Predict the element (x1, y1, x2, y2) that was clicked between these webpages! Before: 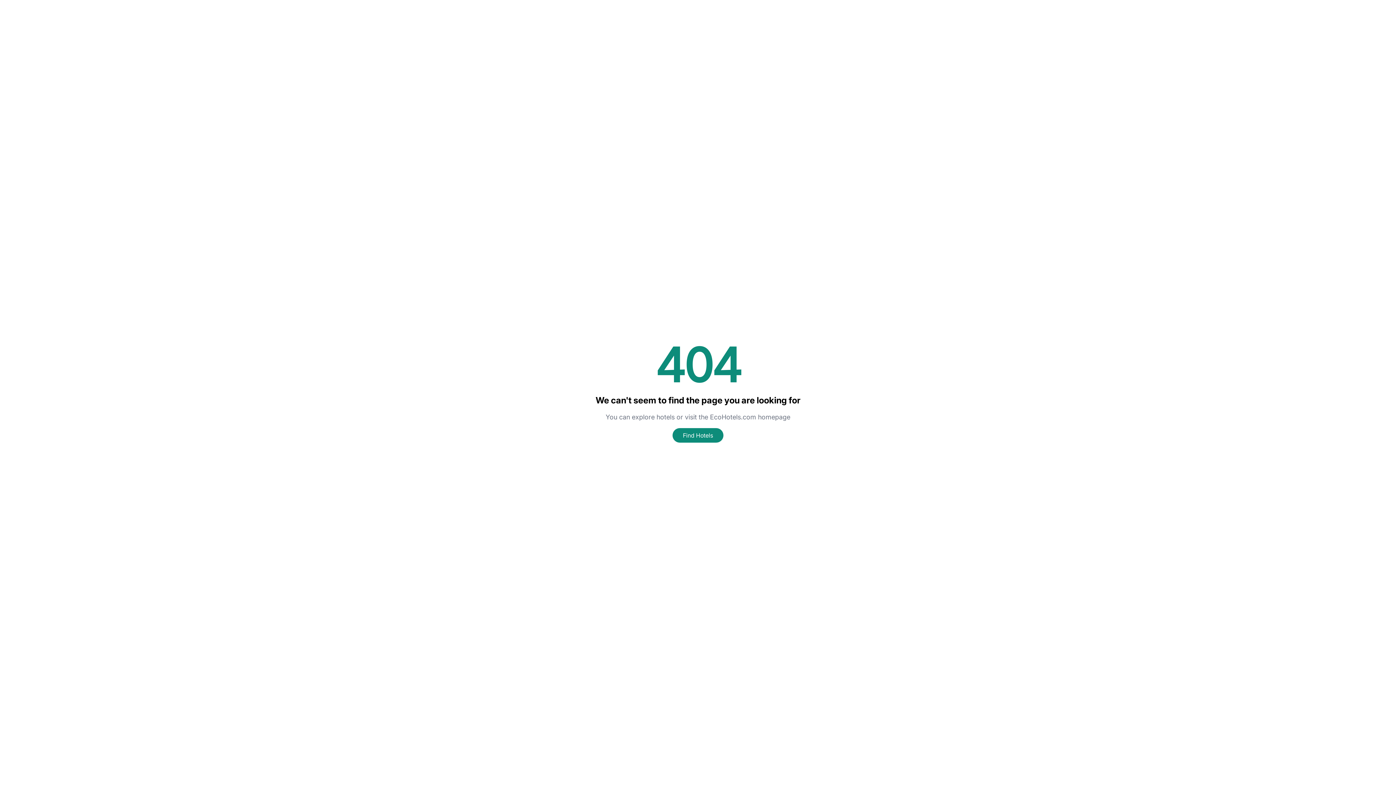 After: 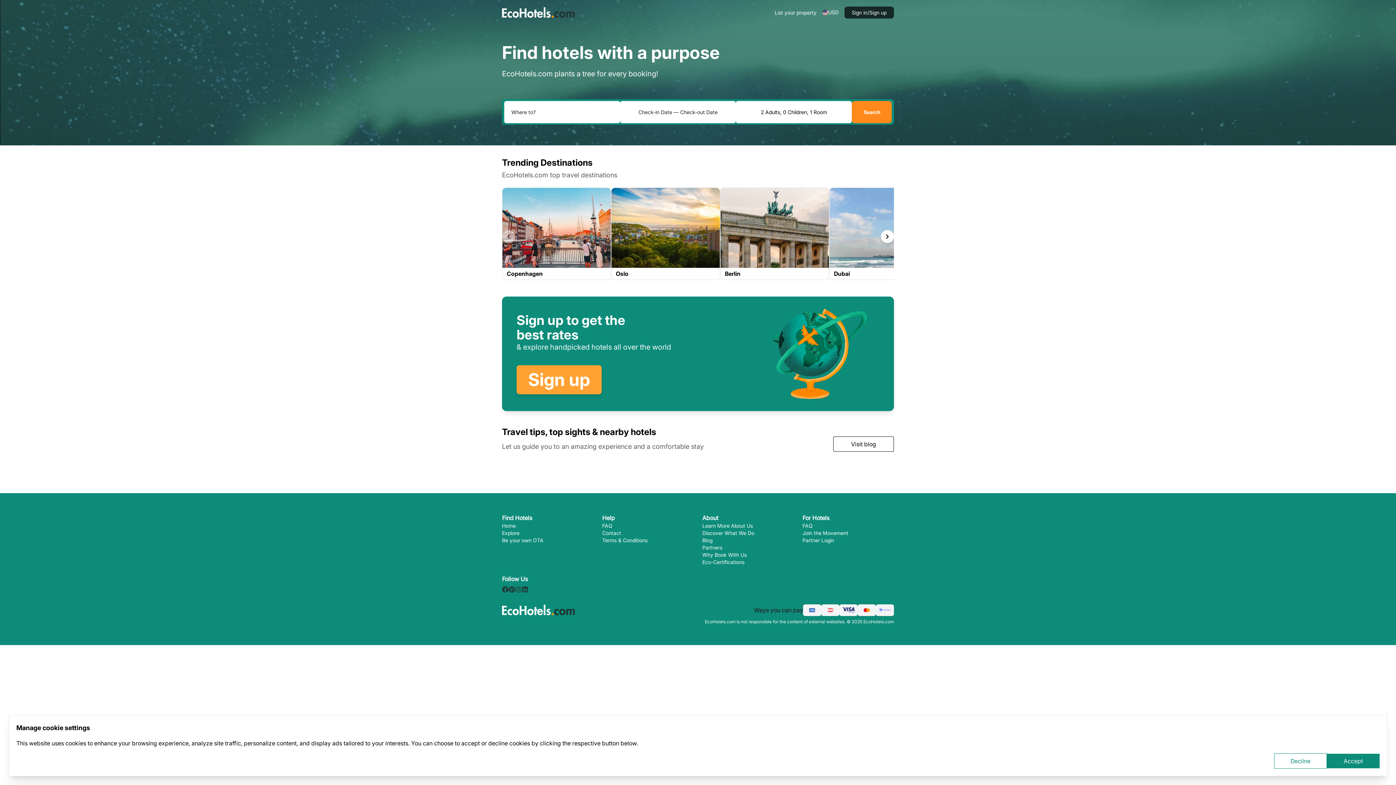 Action: bbox: (672, 428, 723, 442) label: Find Hotels